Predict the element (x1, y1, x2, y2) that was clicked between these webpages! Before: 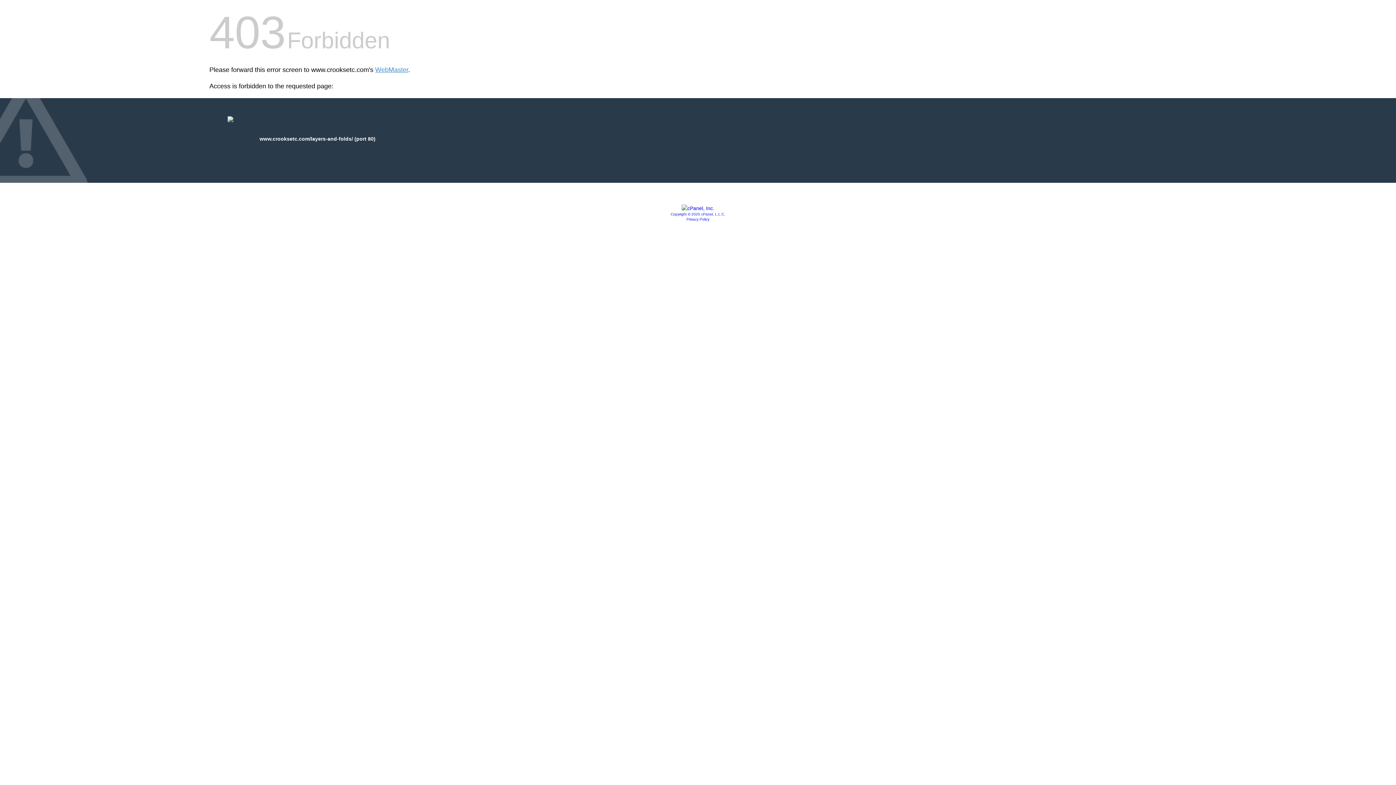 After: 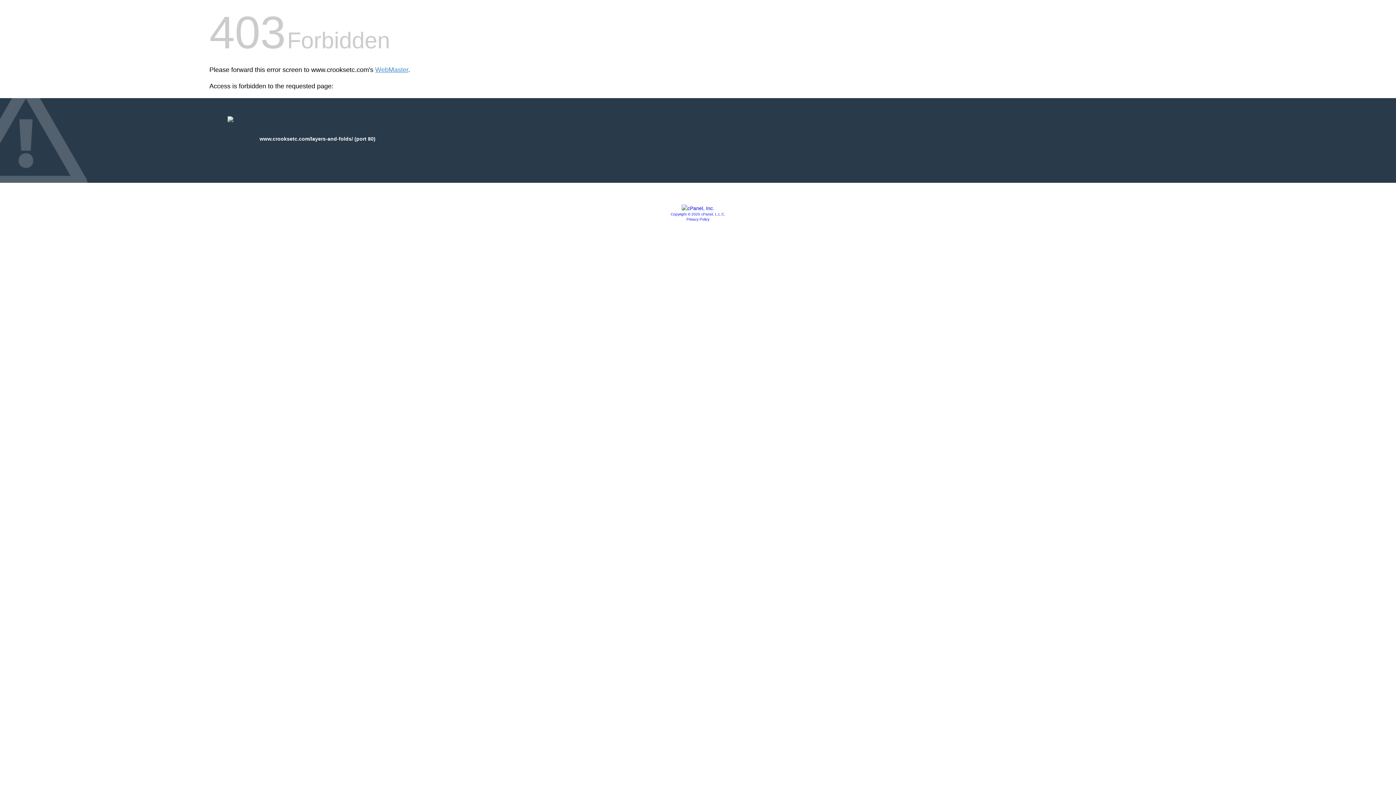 Action: bbox: (686, 217, 709, 221) label: Privacy Policy